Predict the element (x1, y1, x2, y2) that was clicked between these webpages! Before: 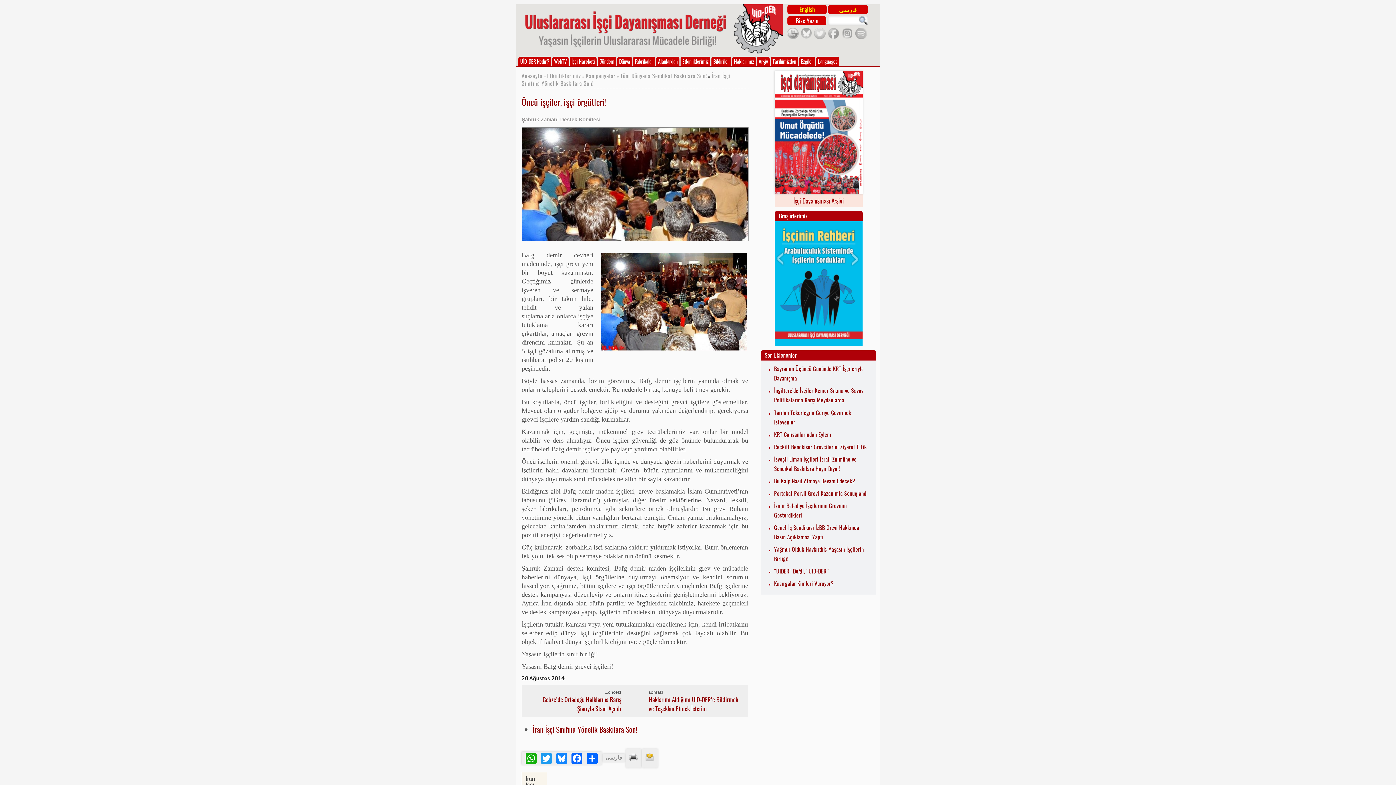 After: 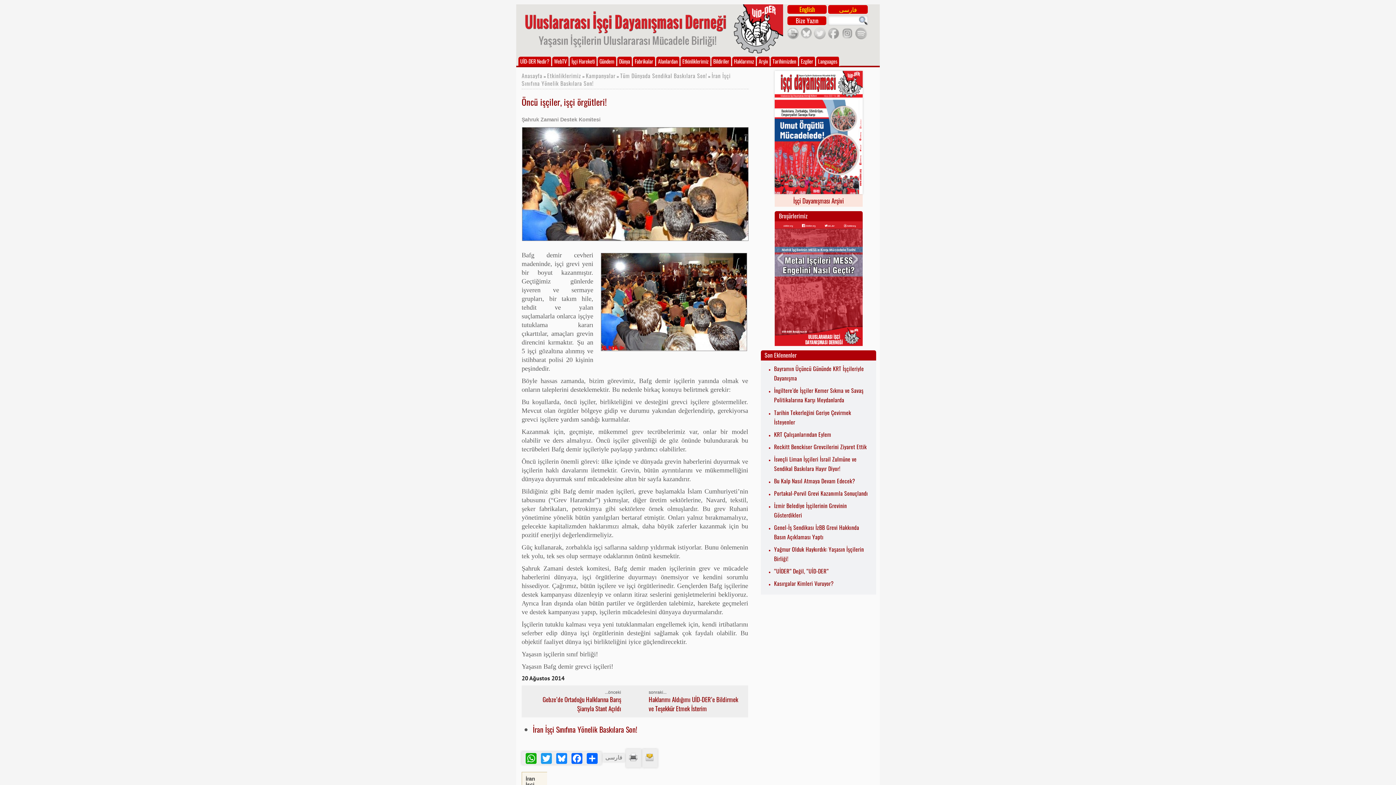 Action: bbox: (774, 342, 862, 347)